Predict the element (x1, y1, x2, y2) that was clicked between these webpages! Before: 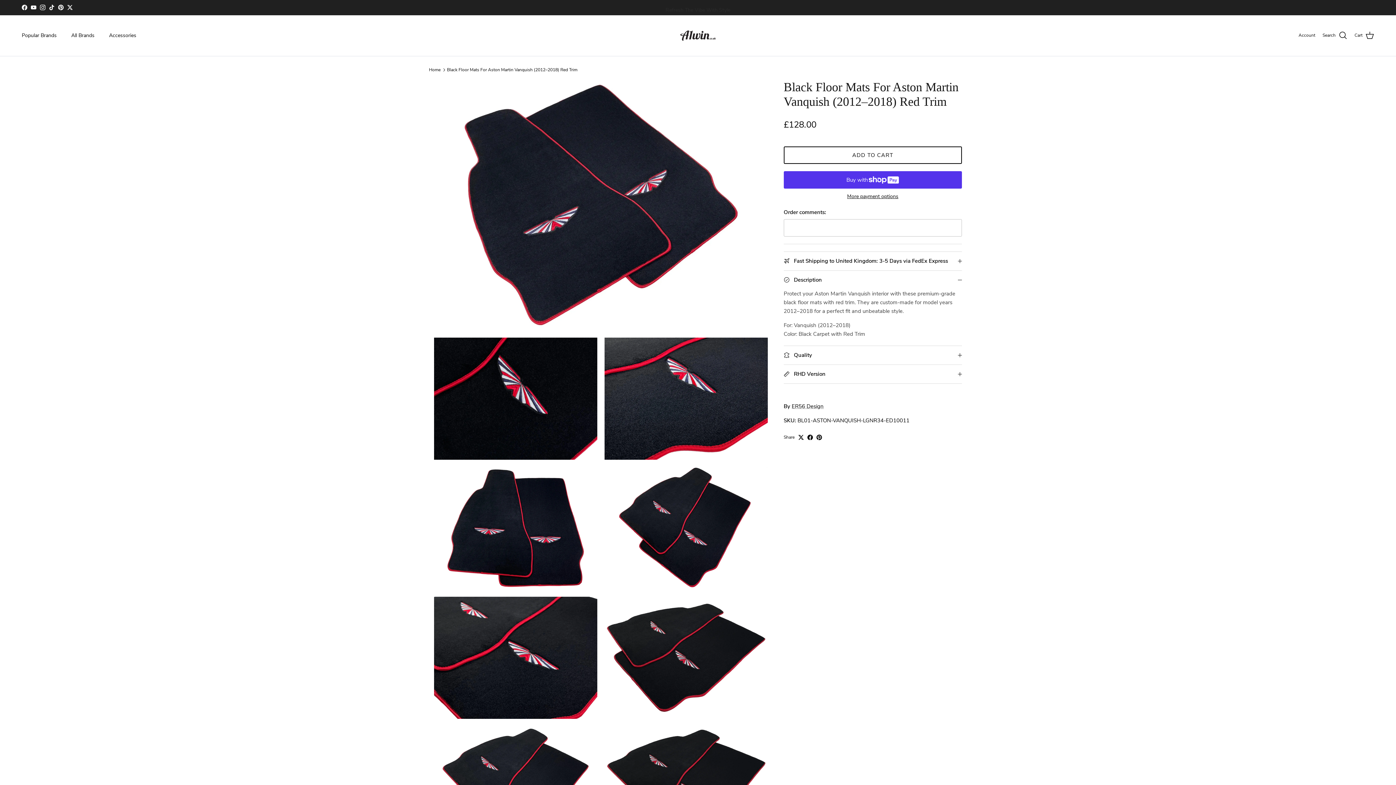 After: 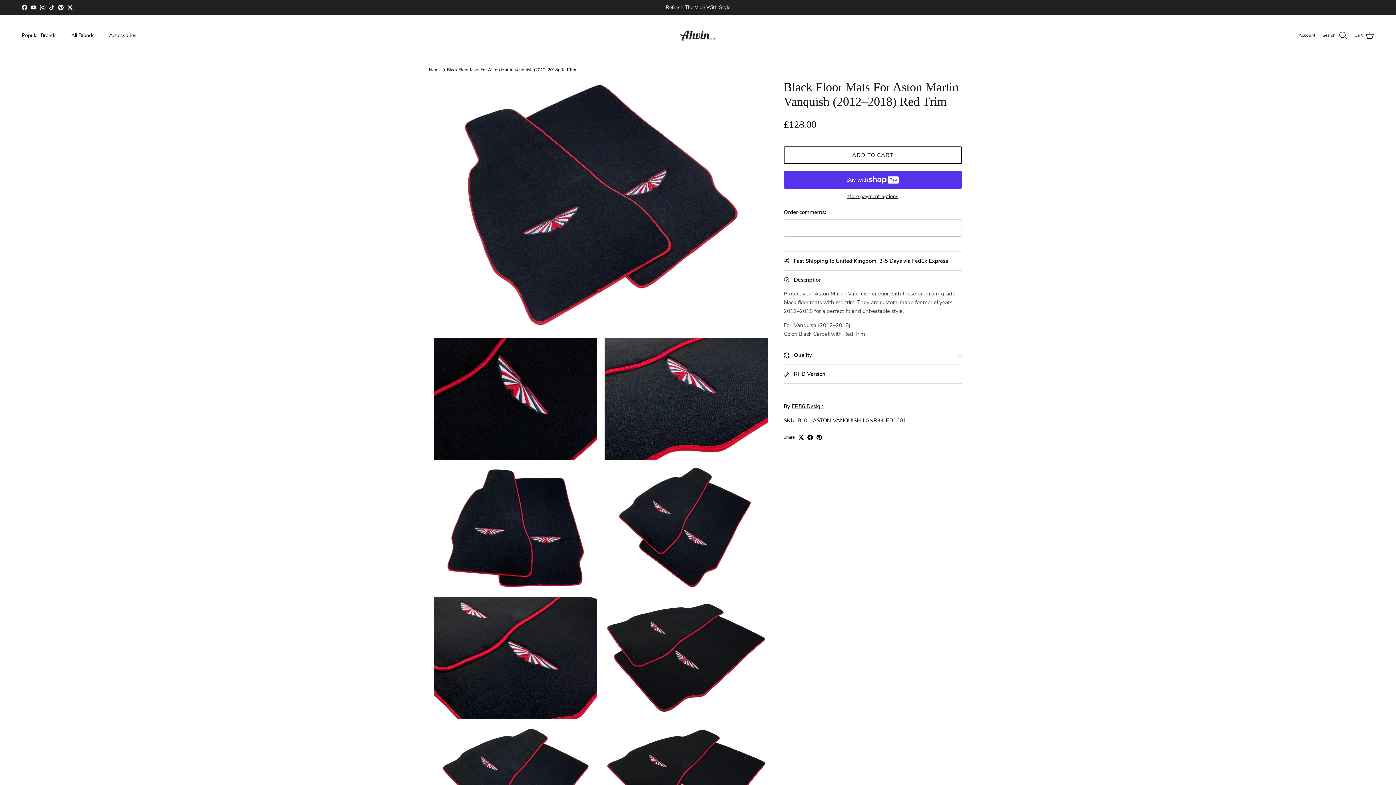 Action: bbox: (30, 4, 36, 10) label: YouTube